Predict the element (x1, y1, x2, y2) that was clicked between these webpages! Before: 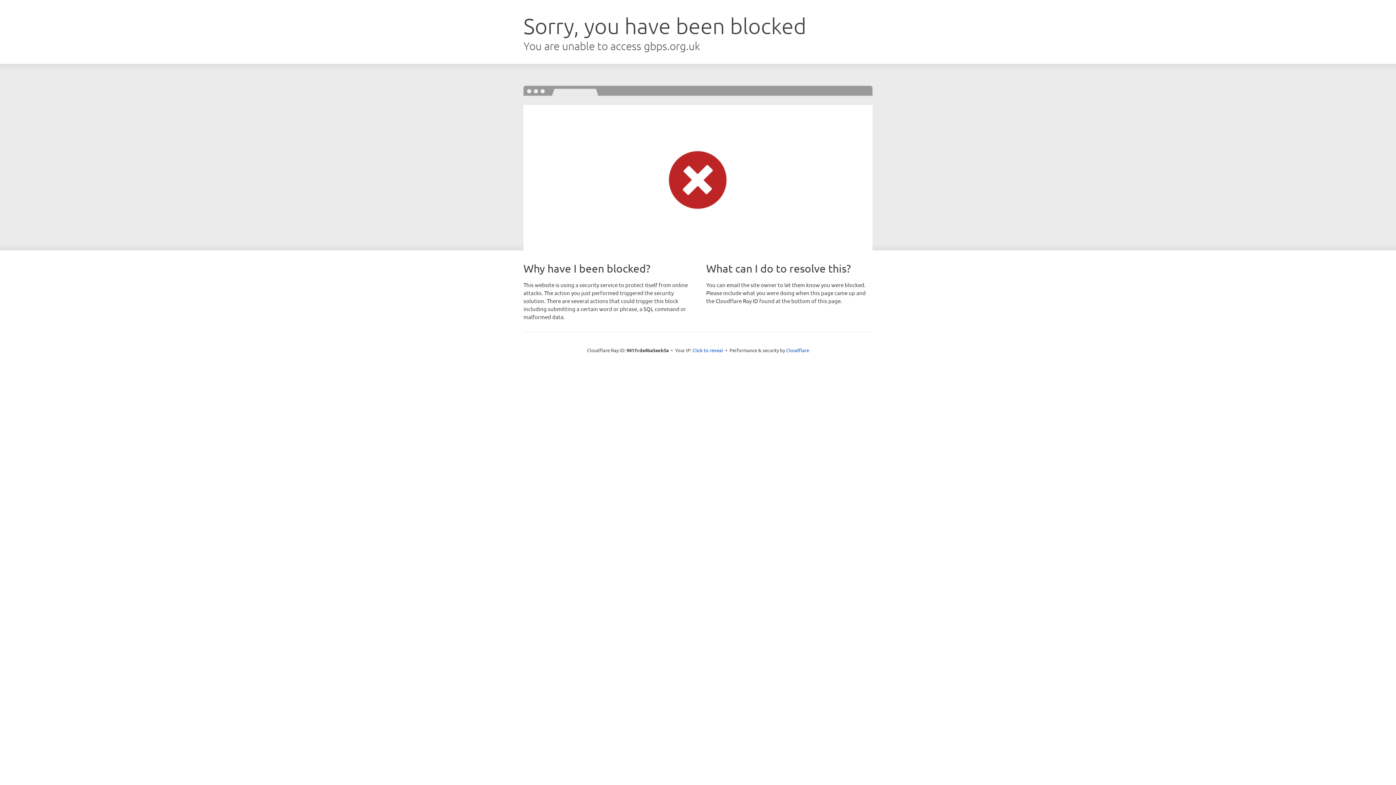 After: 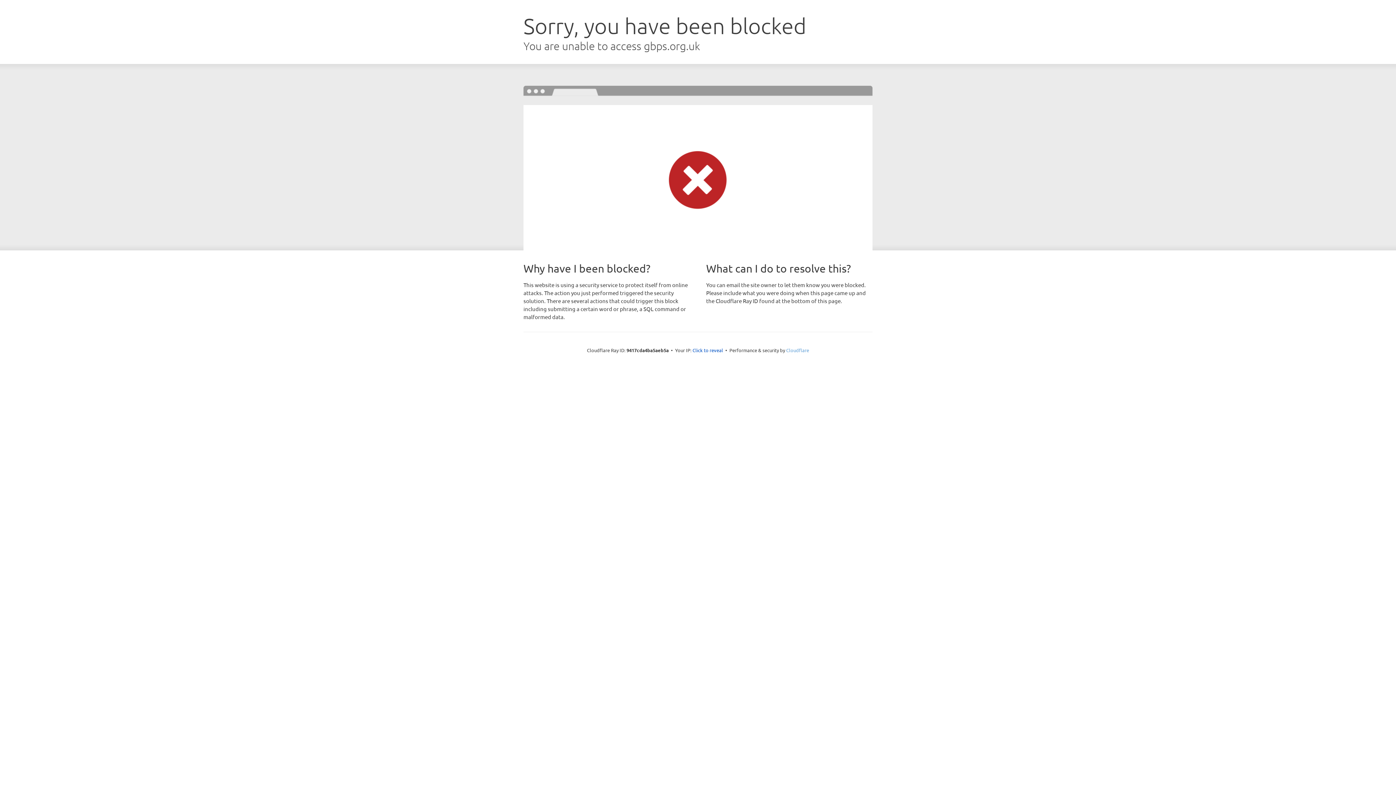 Action: bbox: (786, 347, 809, 353) label: Cloudflare